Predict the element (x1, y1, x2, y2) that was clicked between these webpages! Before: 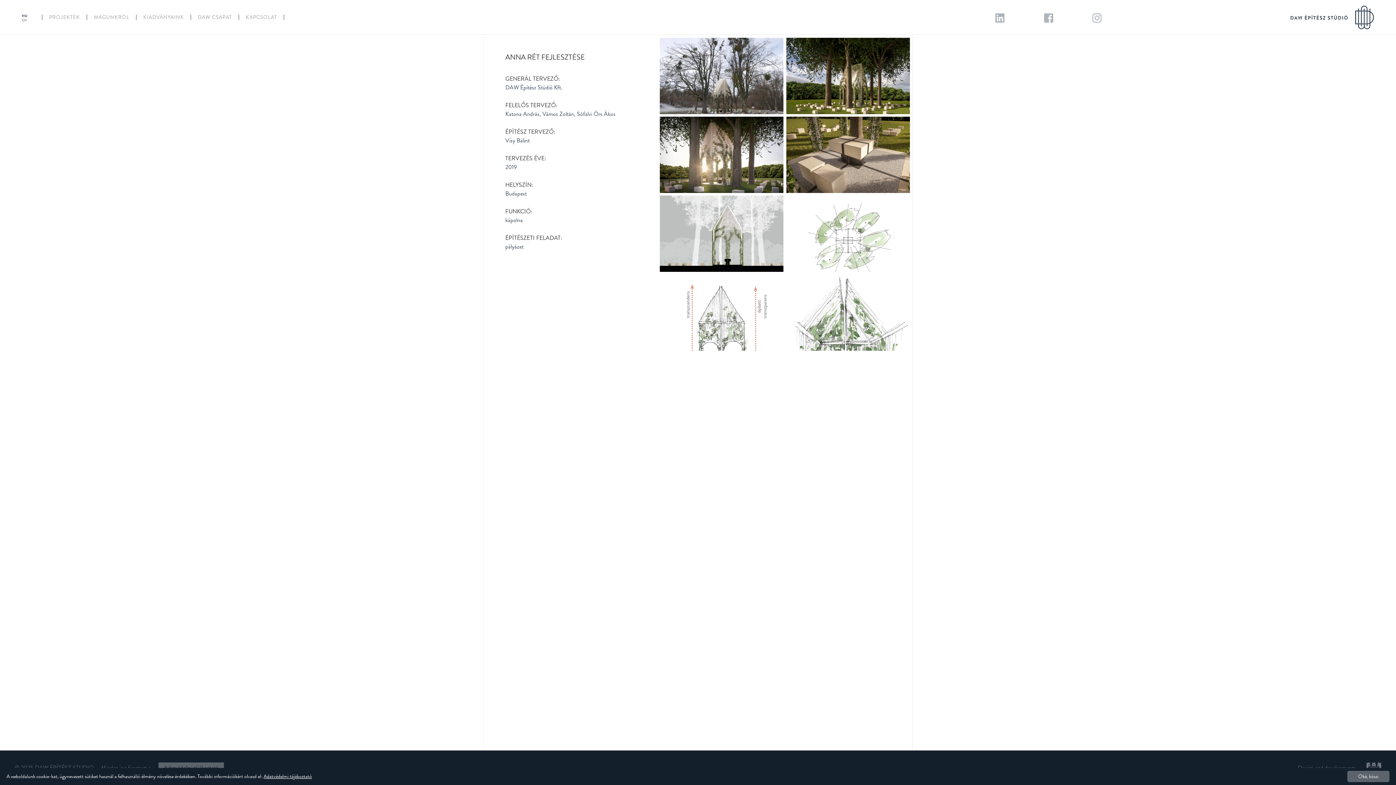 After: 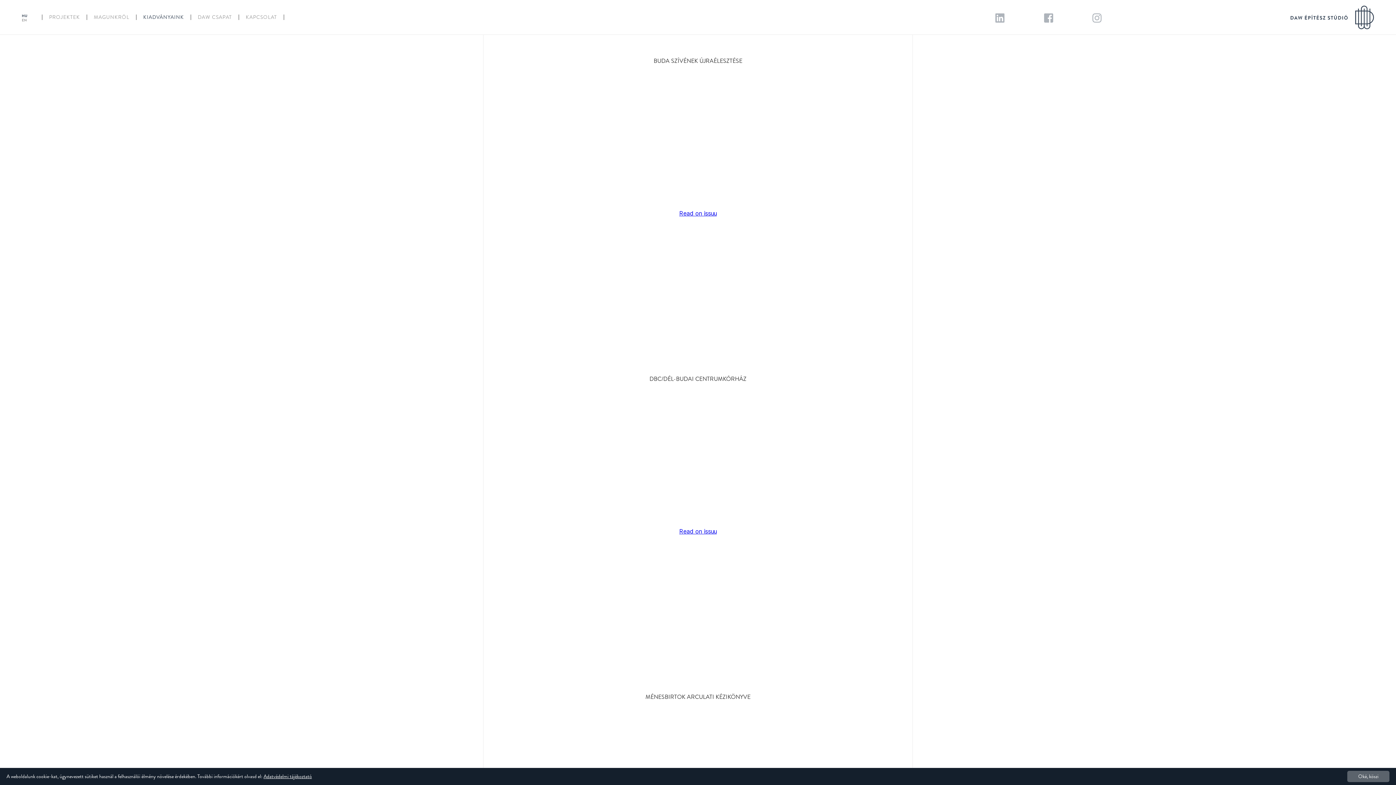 Action: label: KIADVÁNYAINK bbox: (136, 14, 191, 20)